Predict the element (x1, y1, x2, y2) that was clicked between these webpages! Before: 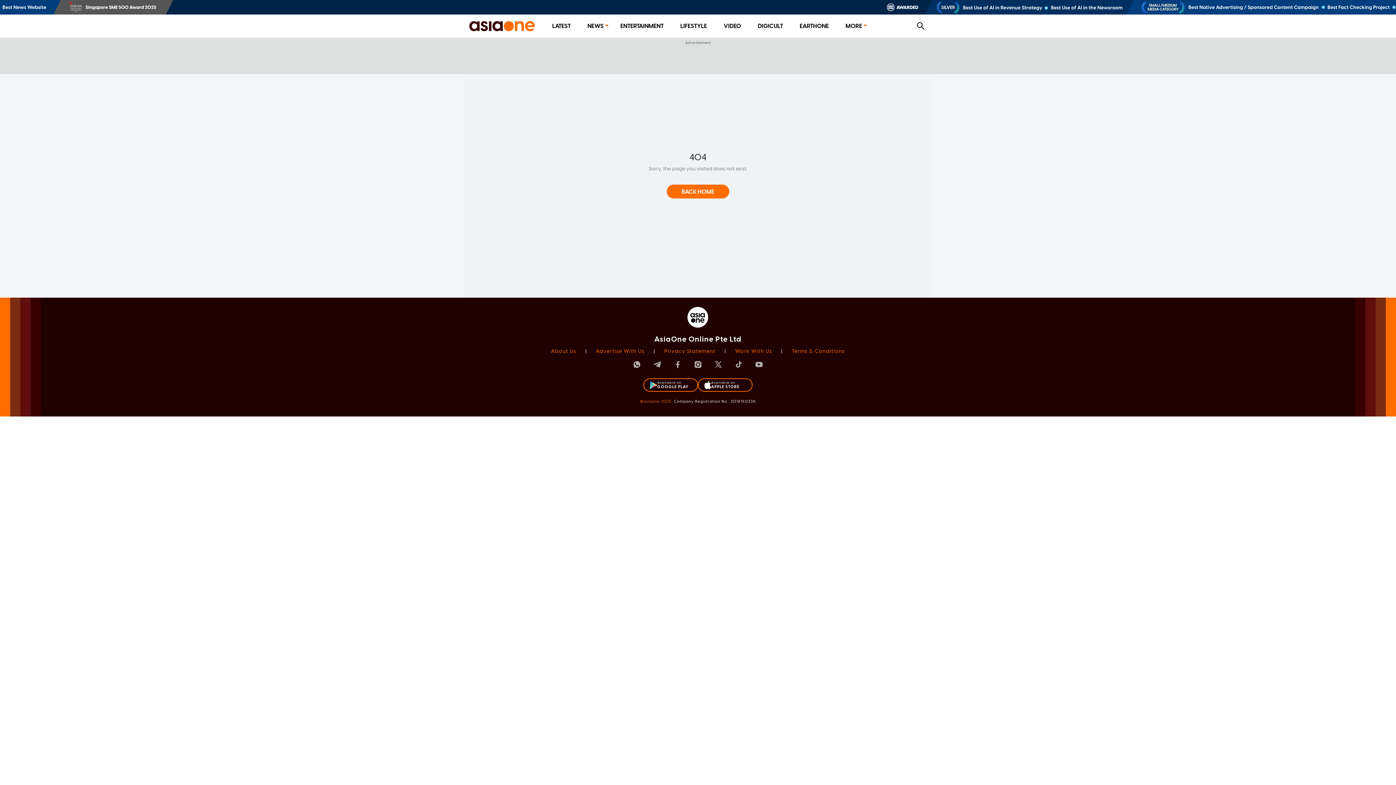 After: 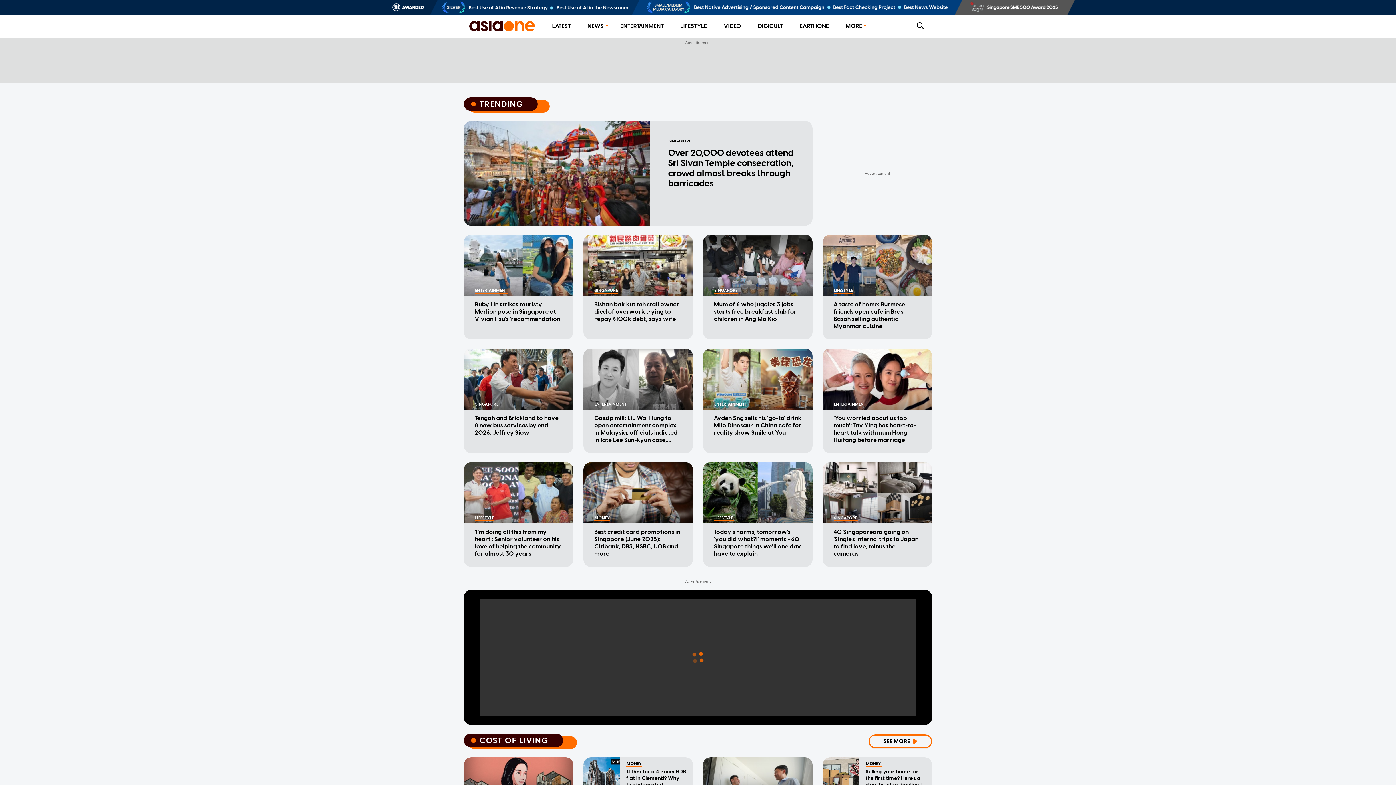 Action: bbox: (666, 188, 729, 195) label: BACK HOME